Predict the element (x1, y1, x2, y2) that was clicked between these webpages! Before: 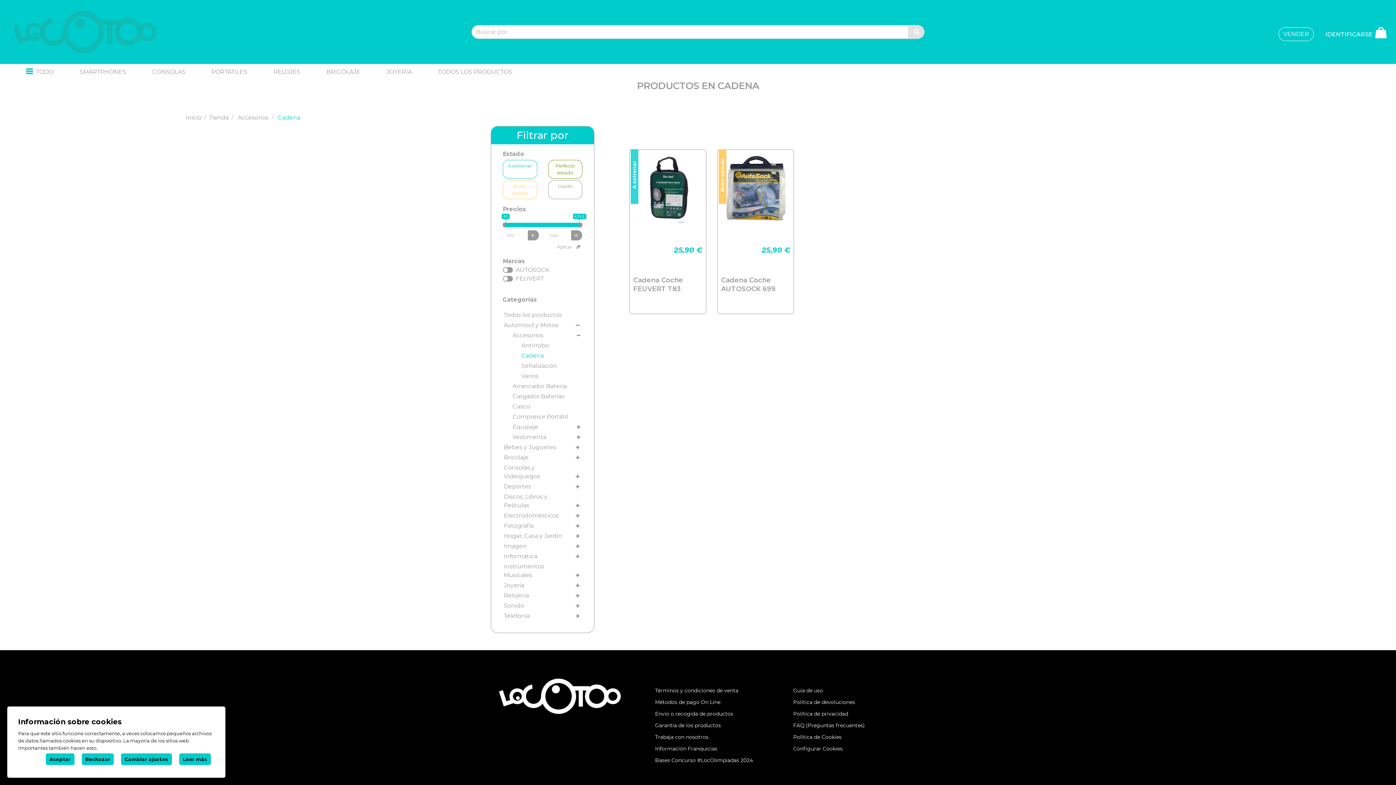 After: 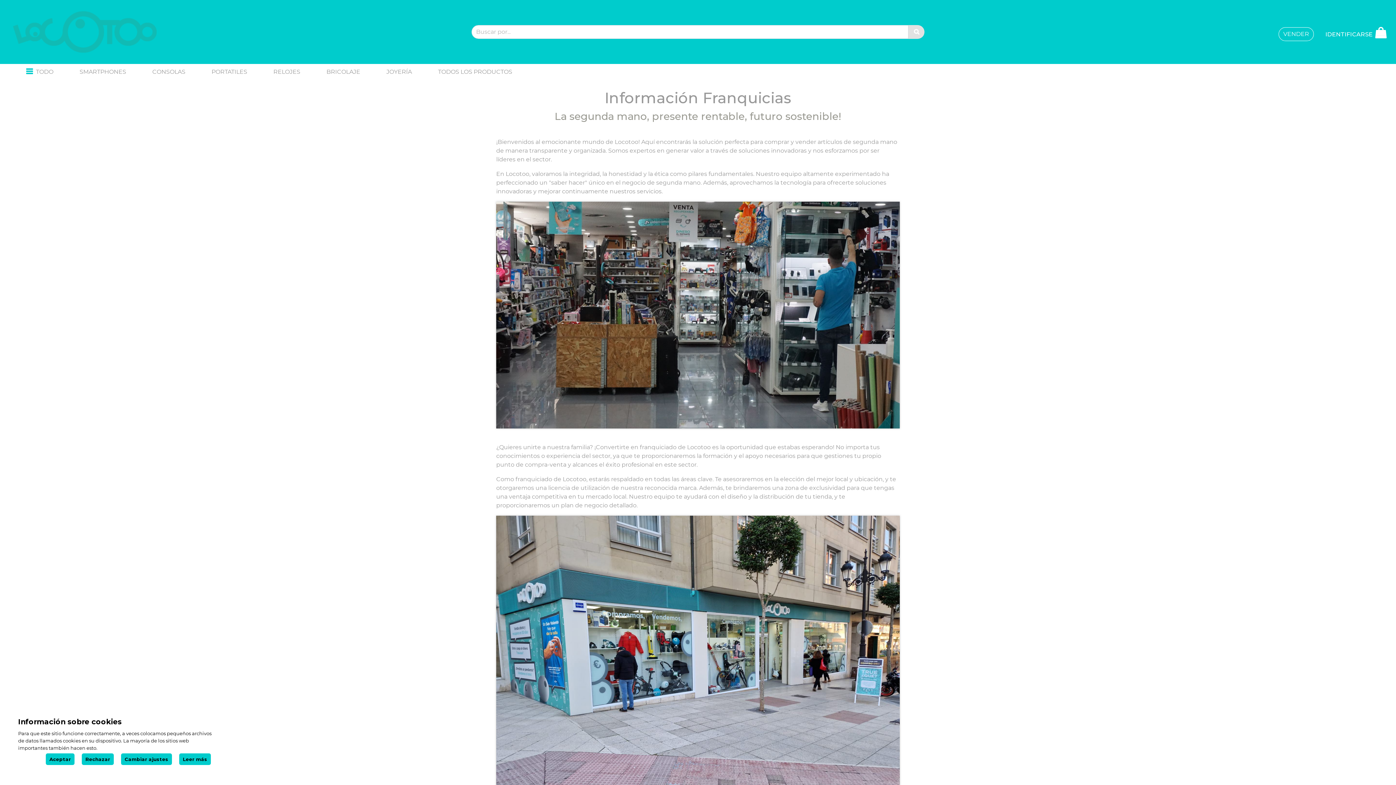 Action: label: Información Franquicias bbox: (655, 745, 717, 752)